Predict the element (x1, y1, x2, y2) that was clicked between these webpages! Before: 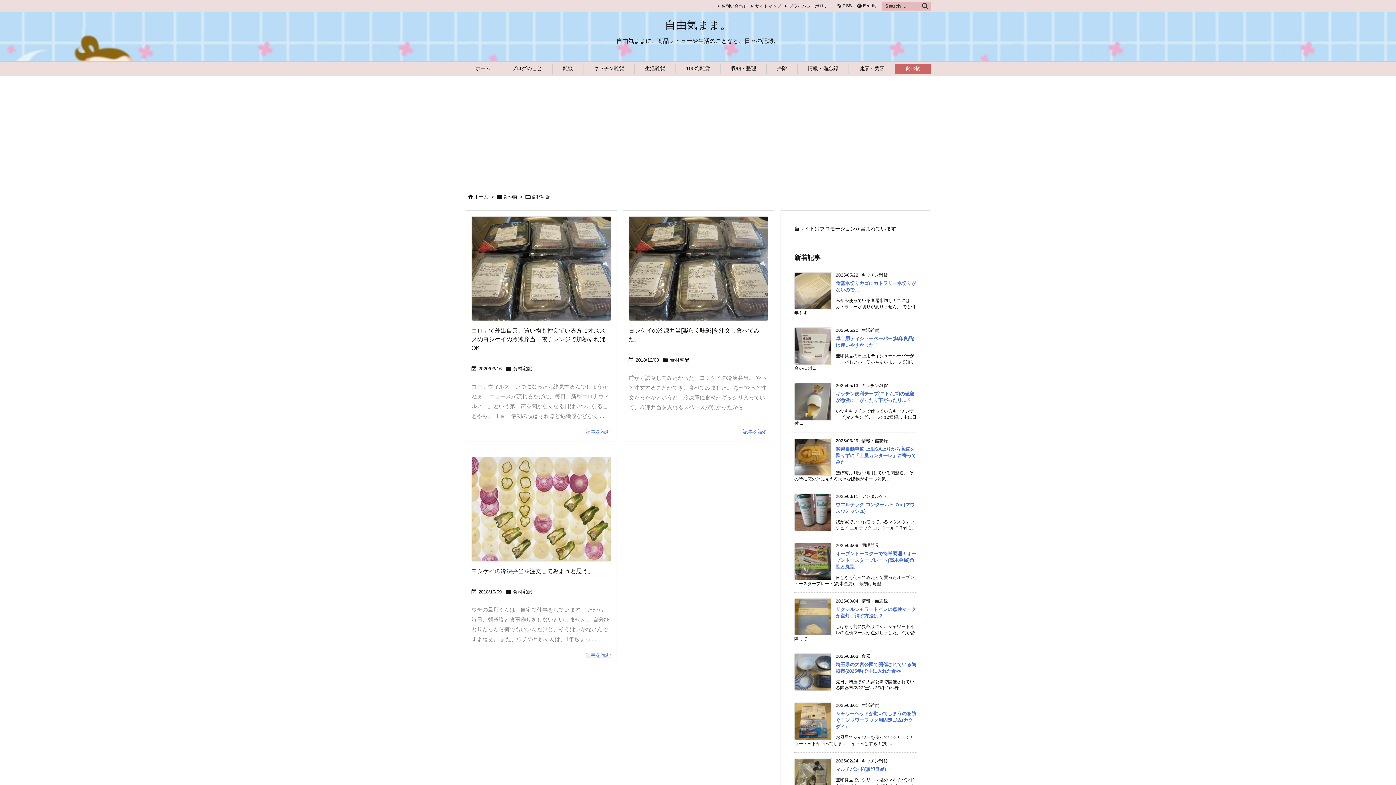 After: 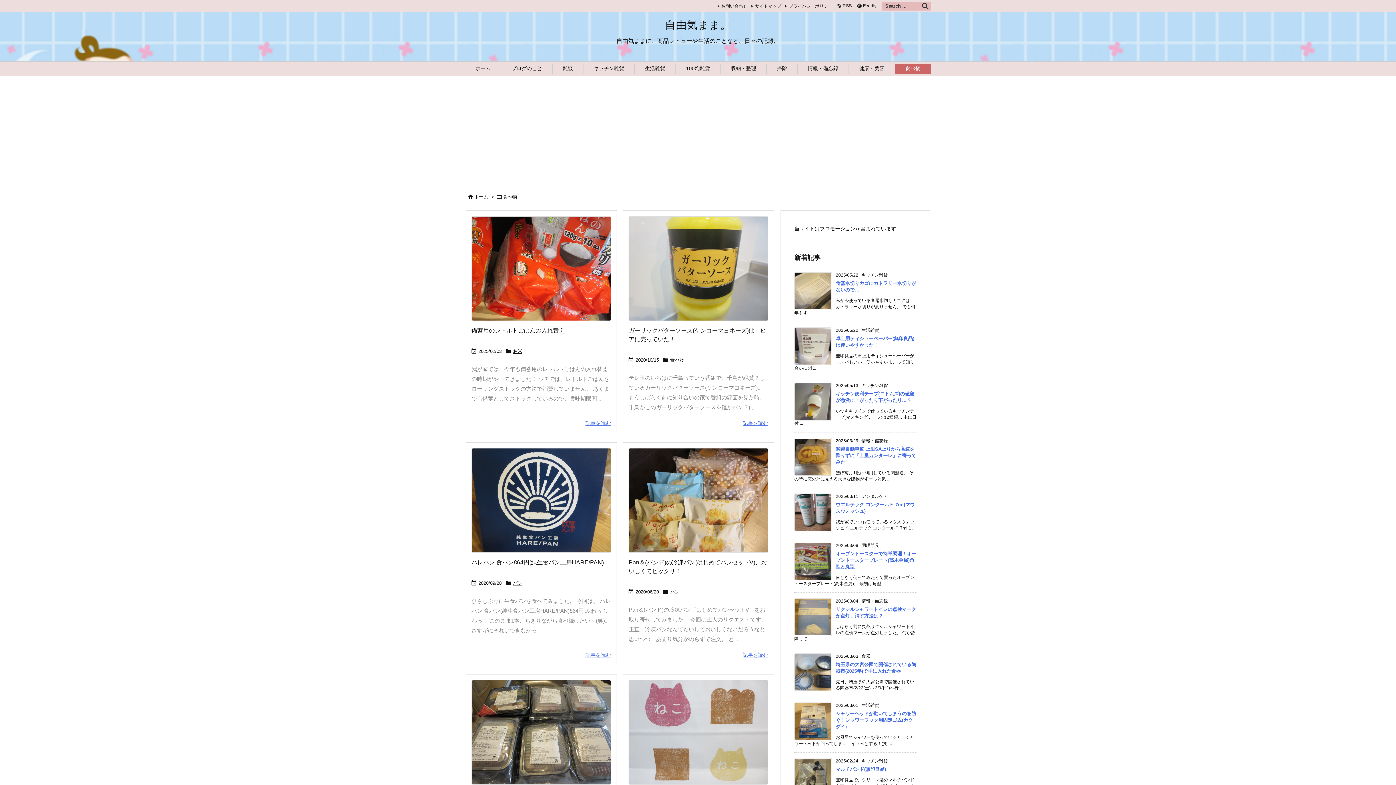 Action: label: 食べ物 bbox: (894, 63, 930, 73)